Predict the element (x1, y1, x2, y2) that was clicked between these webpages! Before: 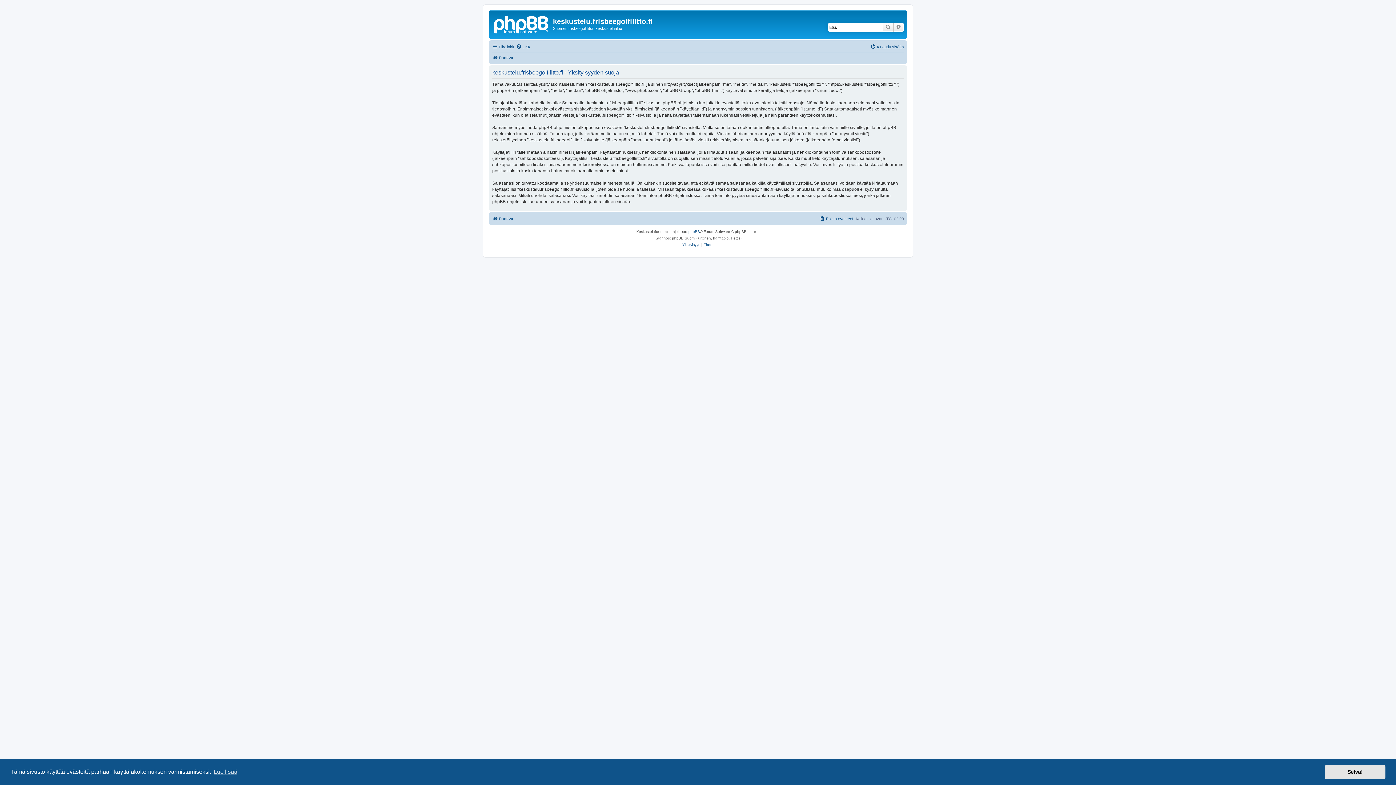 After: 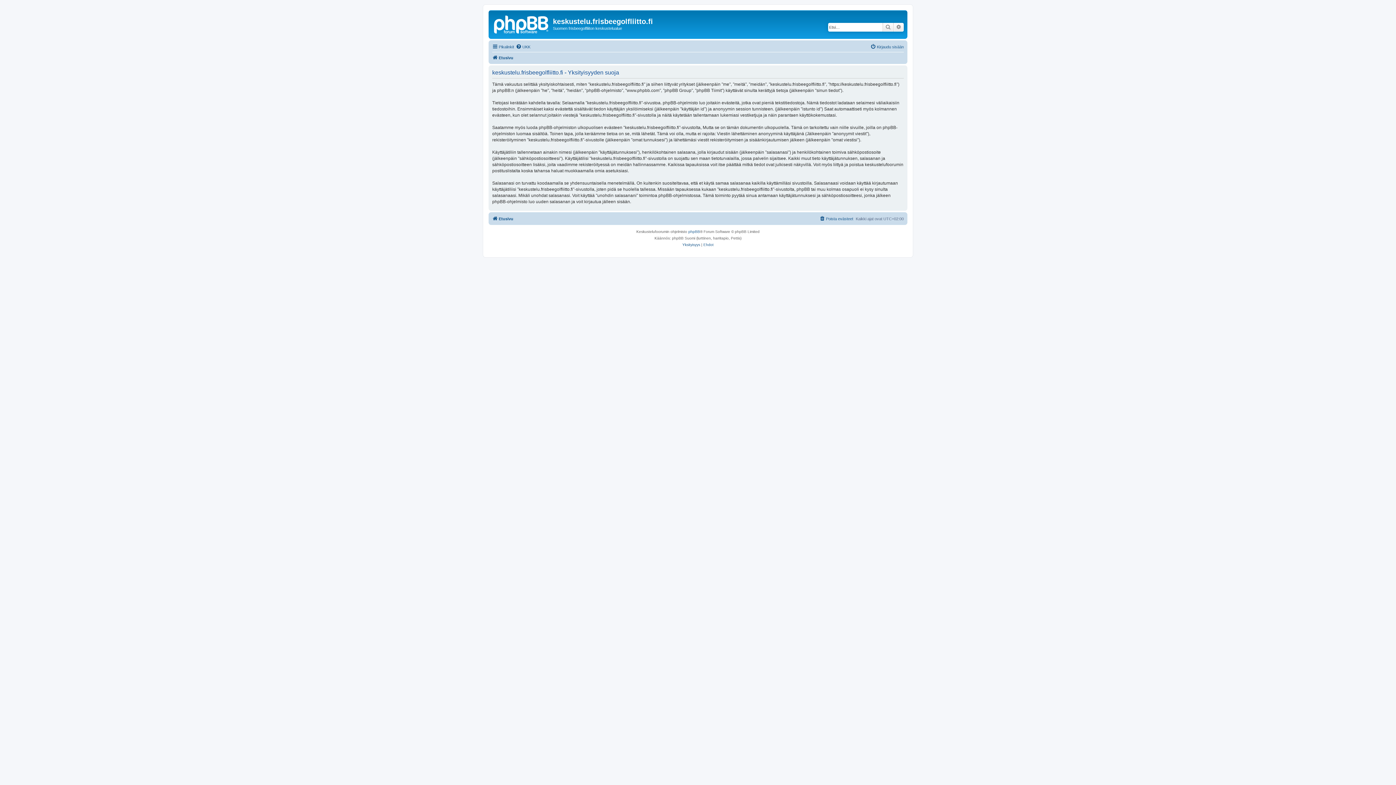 Action: label: dismiss cookie message bbox: (1325, 765, 1385, 779)